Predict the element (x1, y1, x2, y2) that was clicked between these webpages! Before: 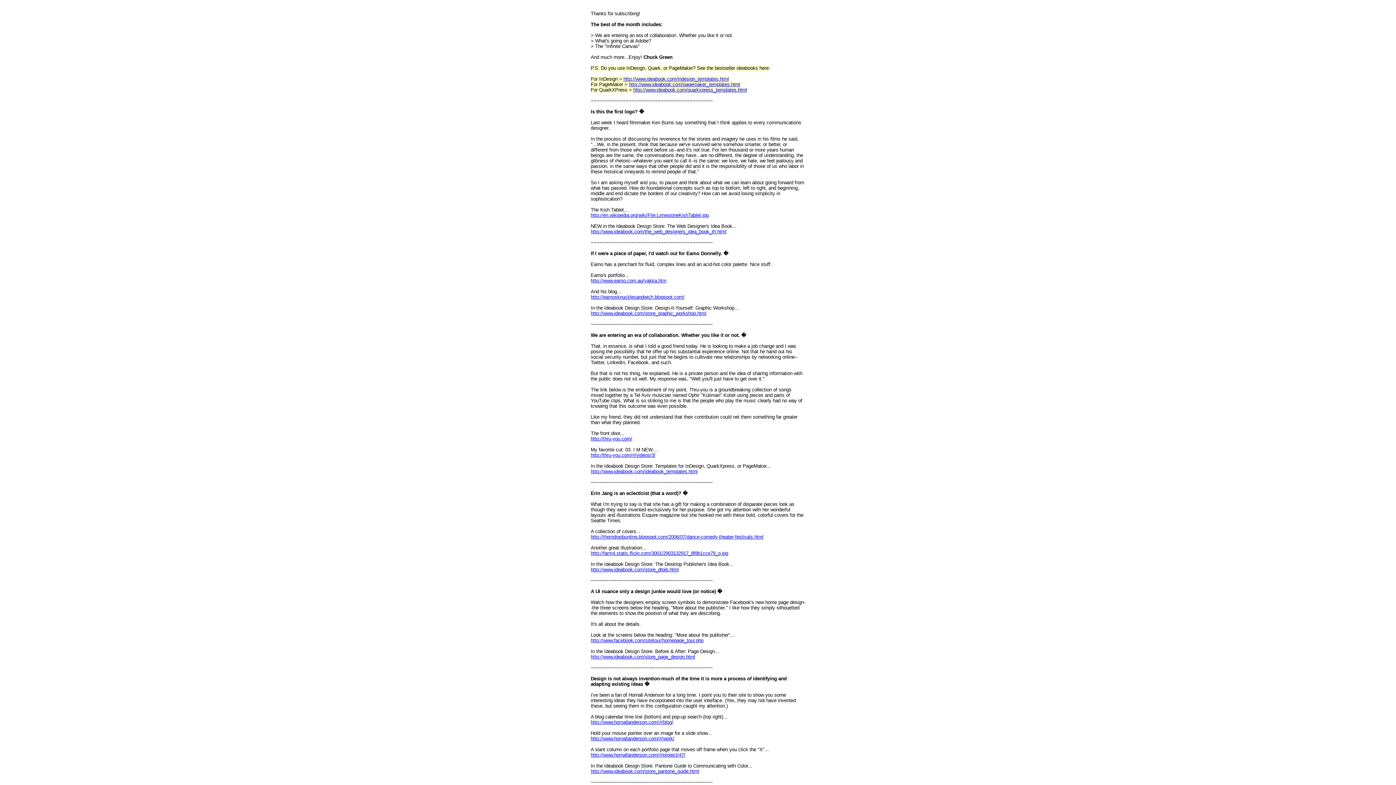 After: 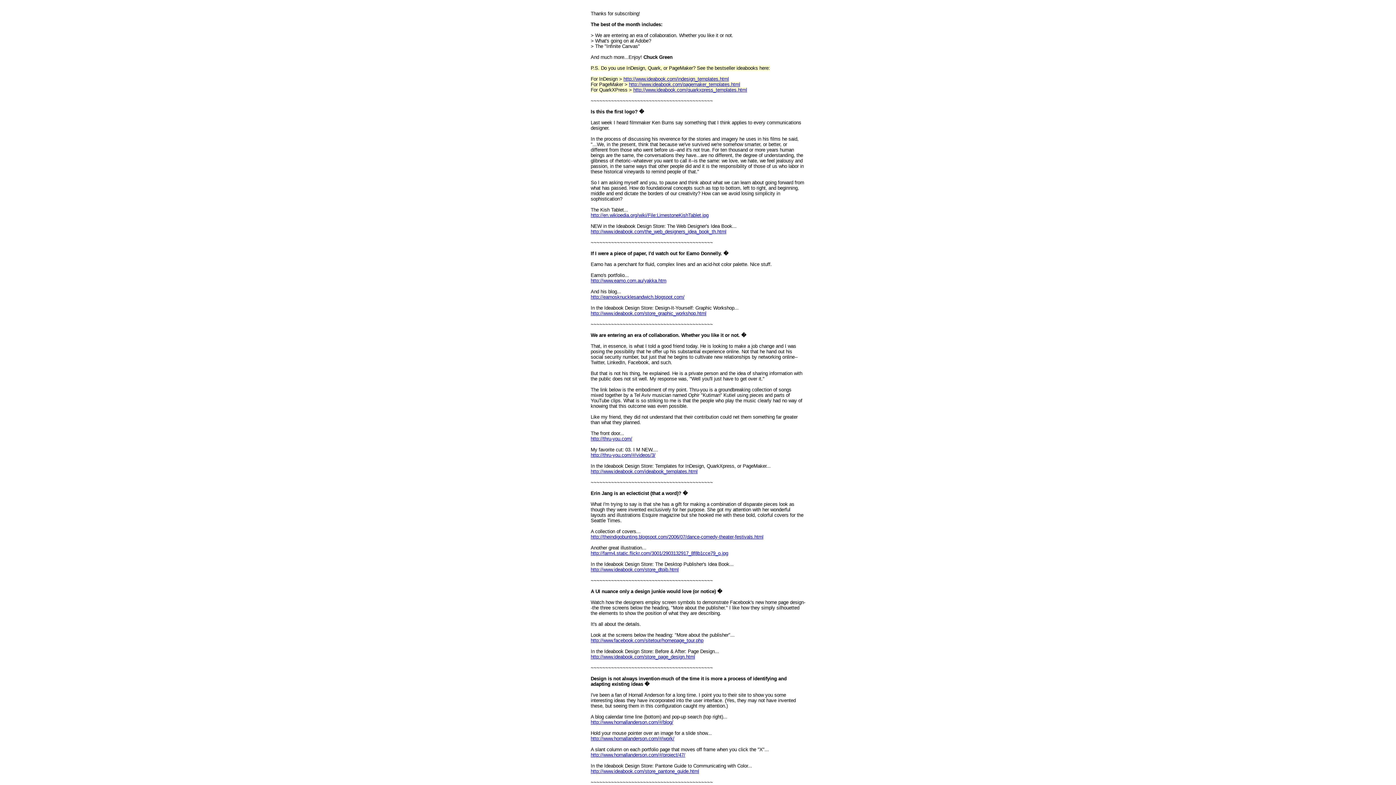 Action: label: http://theindigobunting.blogspot.com/2006/07/dance-comedy-theater-festivals.html bbox: (590, 534, 763, 540)